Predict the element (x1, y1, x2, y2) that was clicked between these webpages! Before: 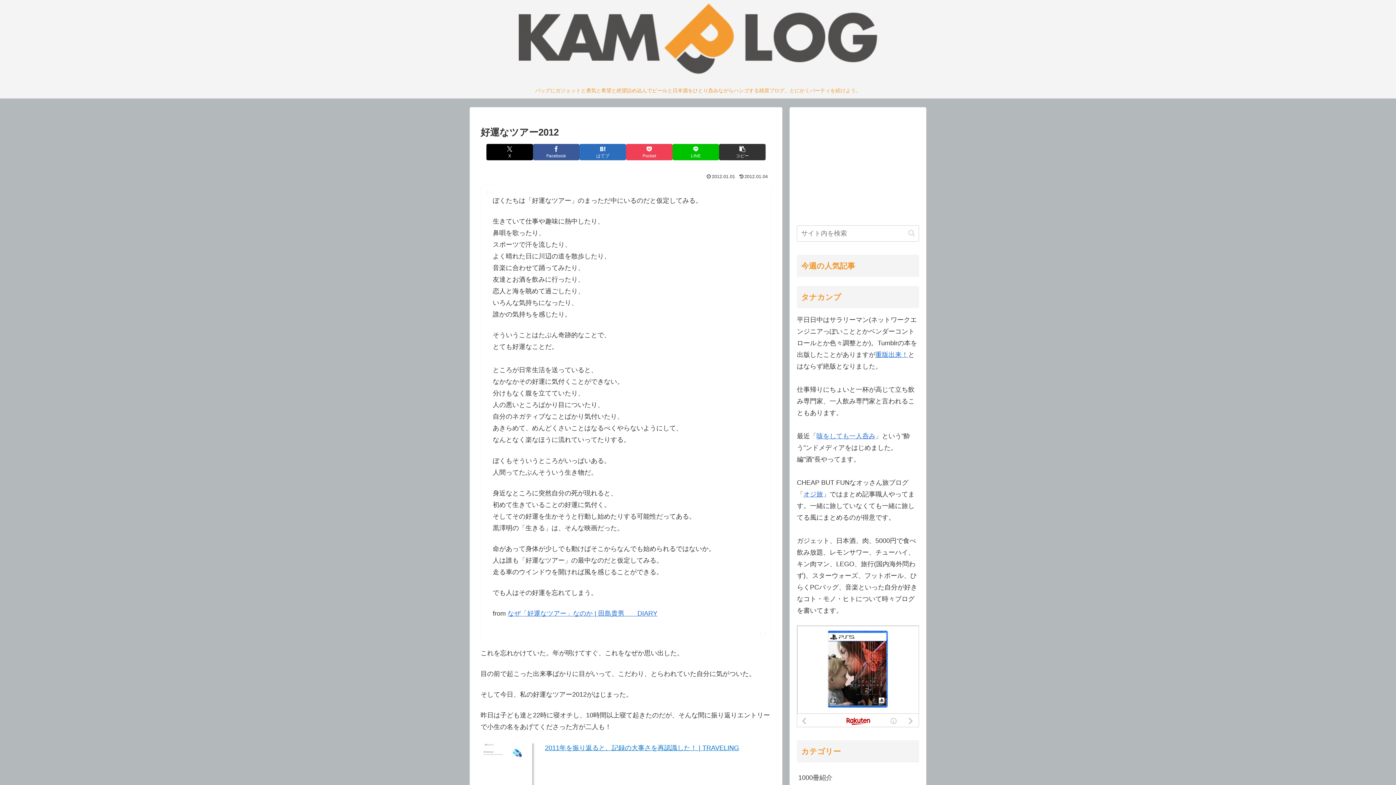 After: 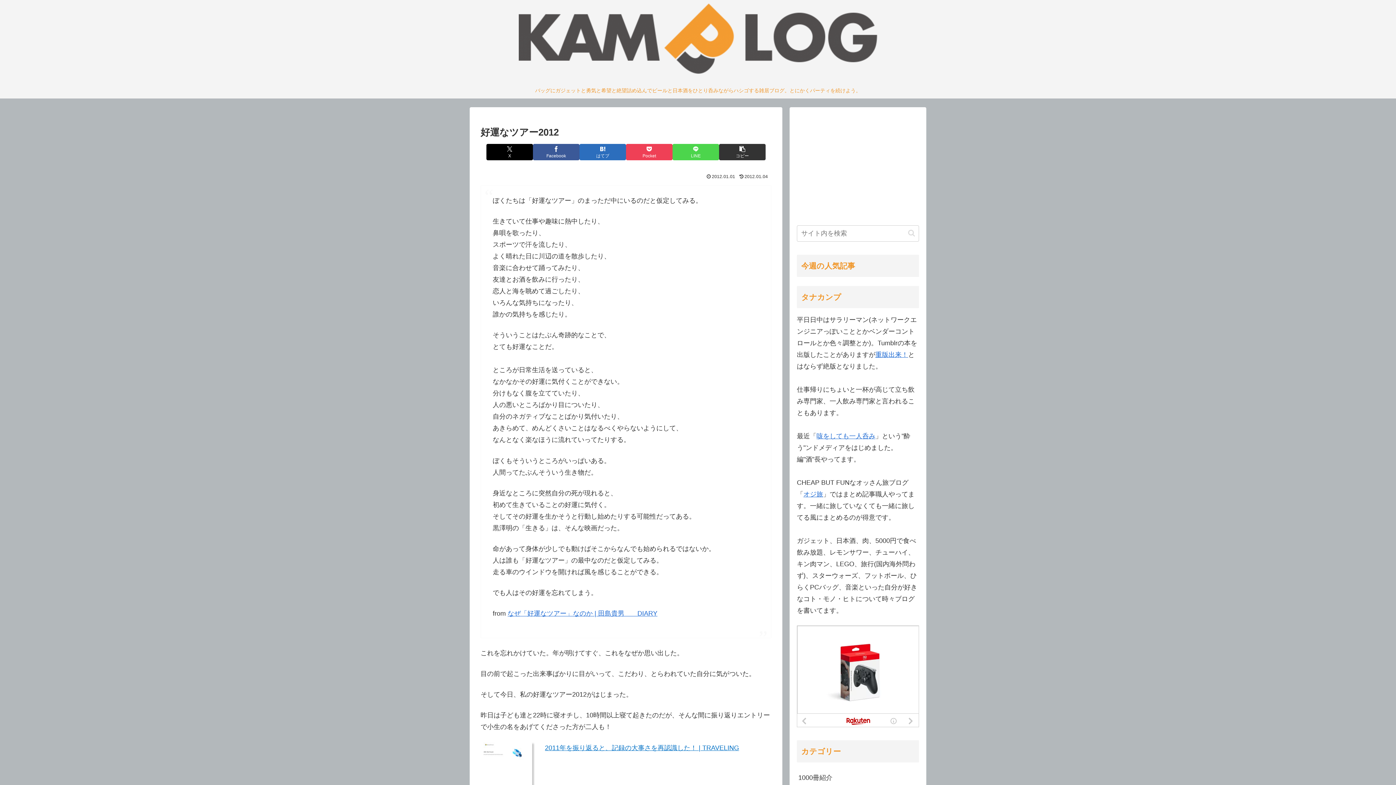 Action: bbox: (672, 143, 719, 160) label: LINEでシェア